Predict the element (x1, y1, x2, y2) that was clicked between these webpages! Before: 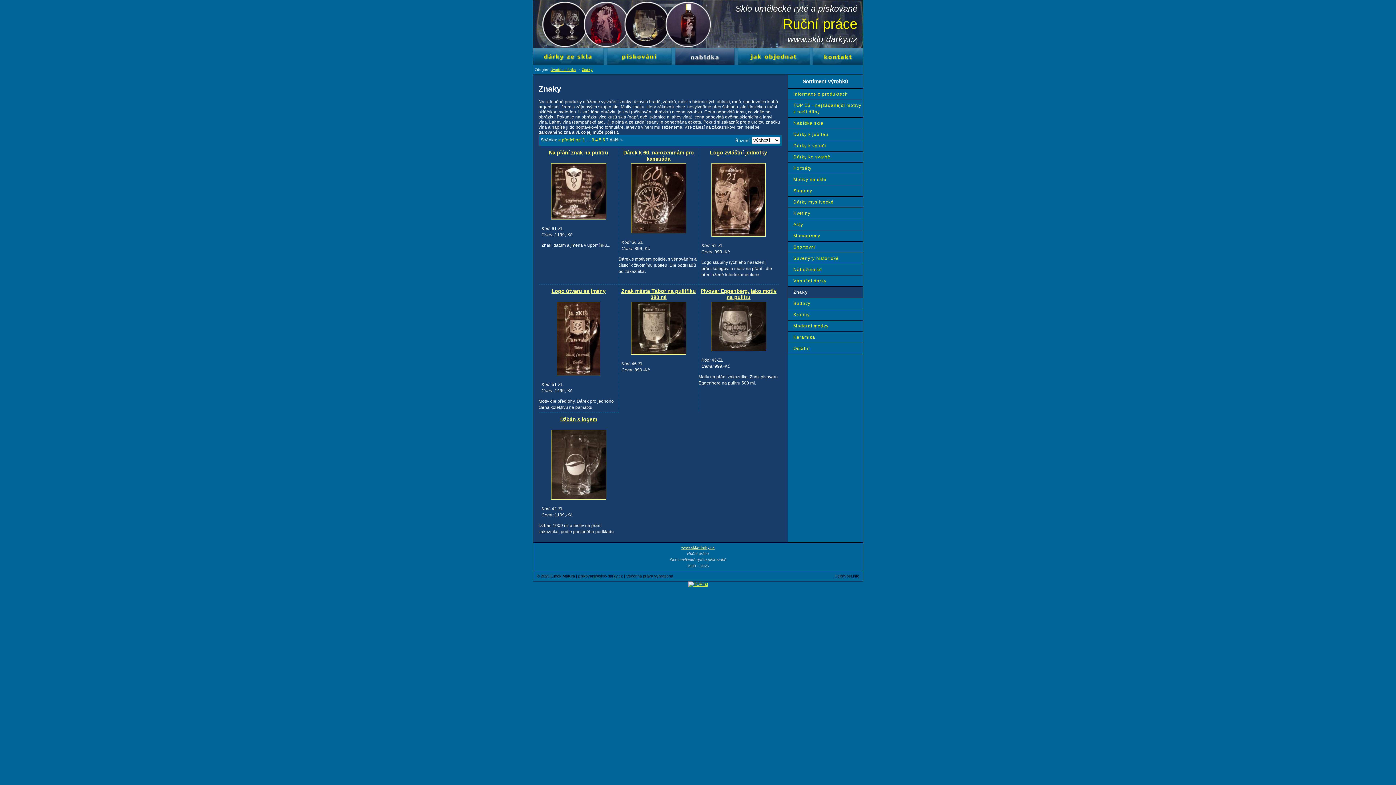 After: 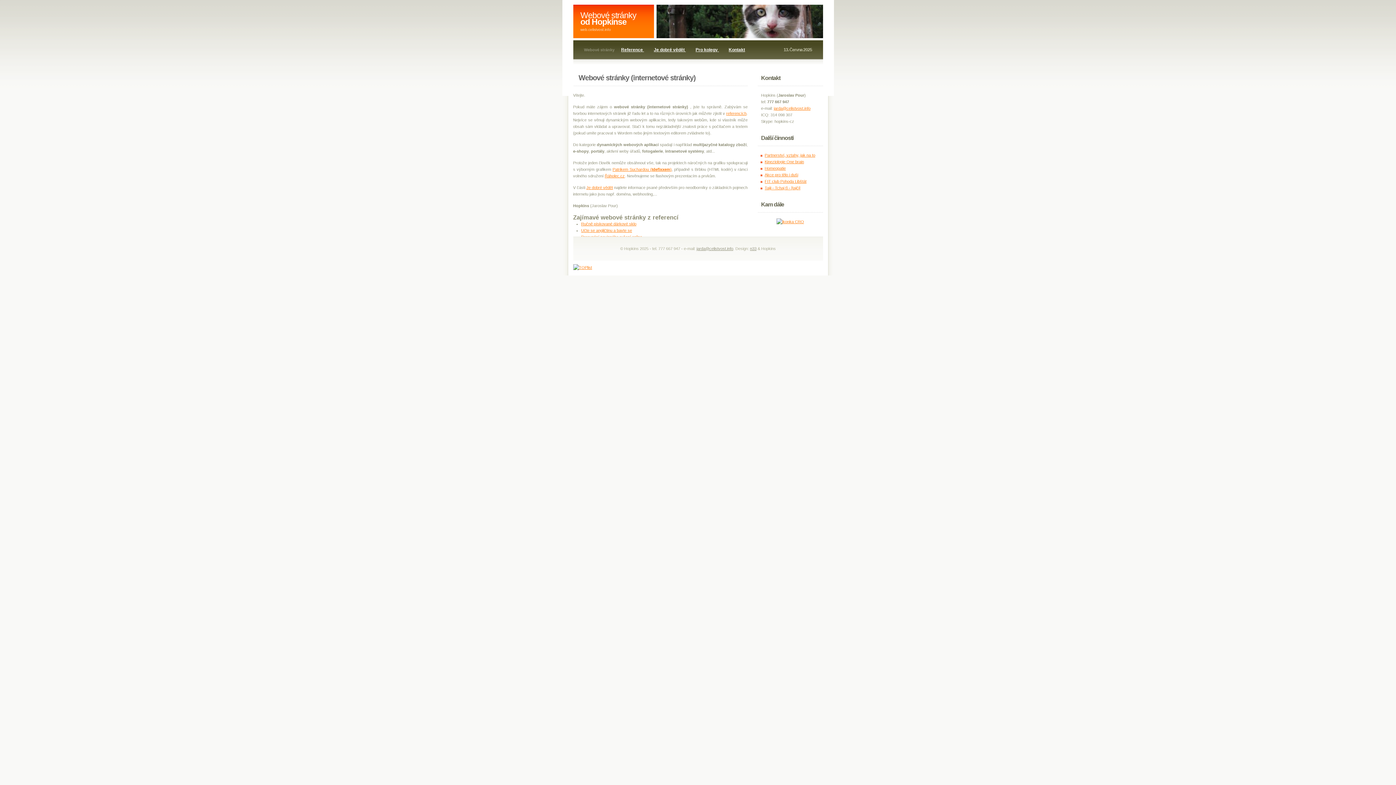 Action: label: Celistvost.info bbox: (834, 574, 863, 578)